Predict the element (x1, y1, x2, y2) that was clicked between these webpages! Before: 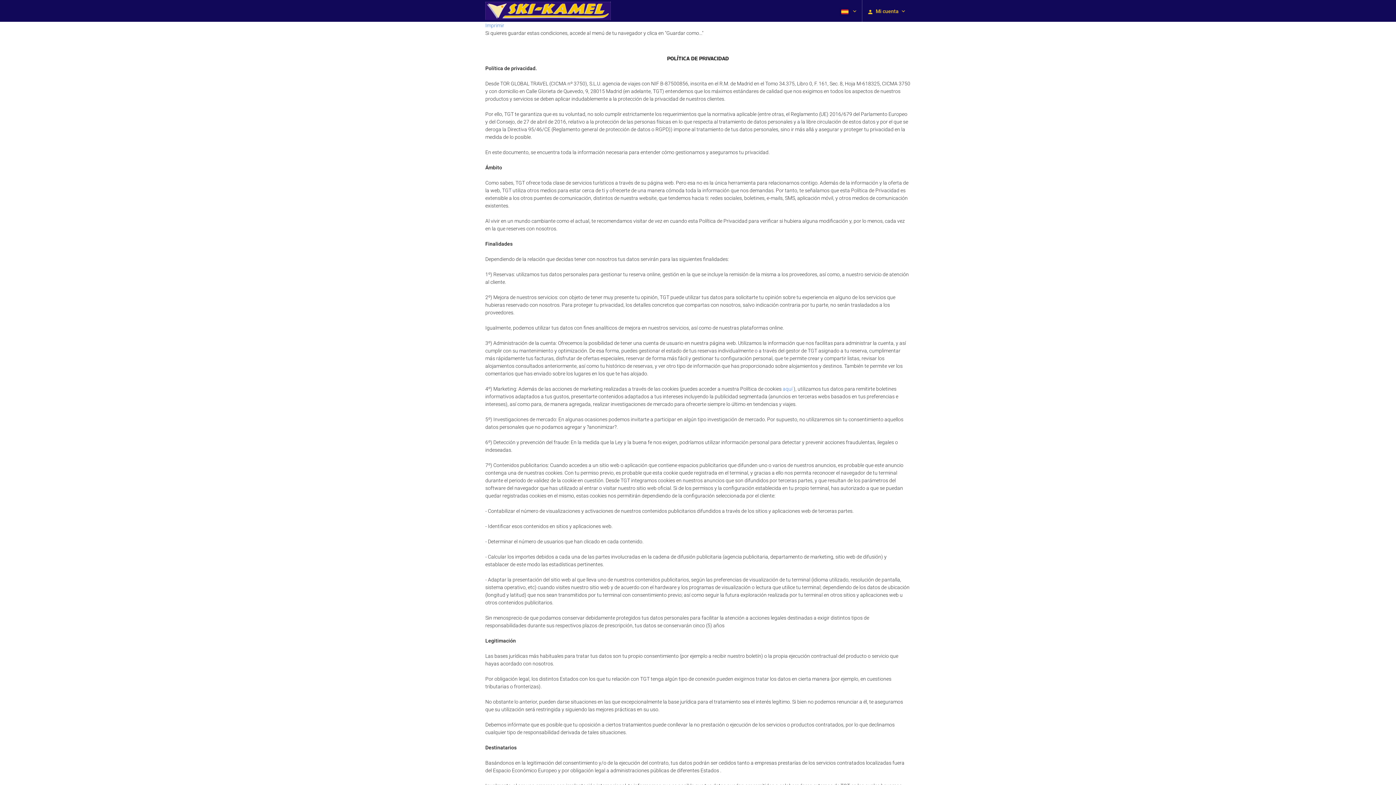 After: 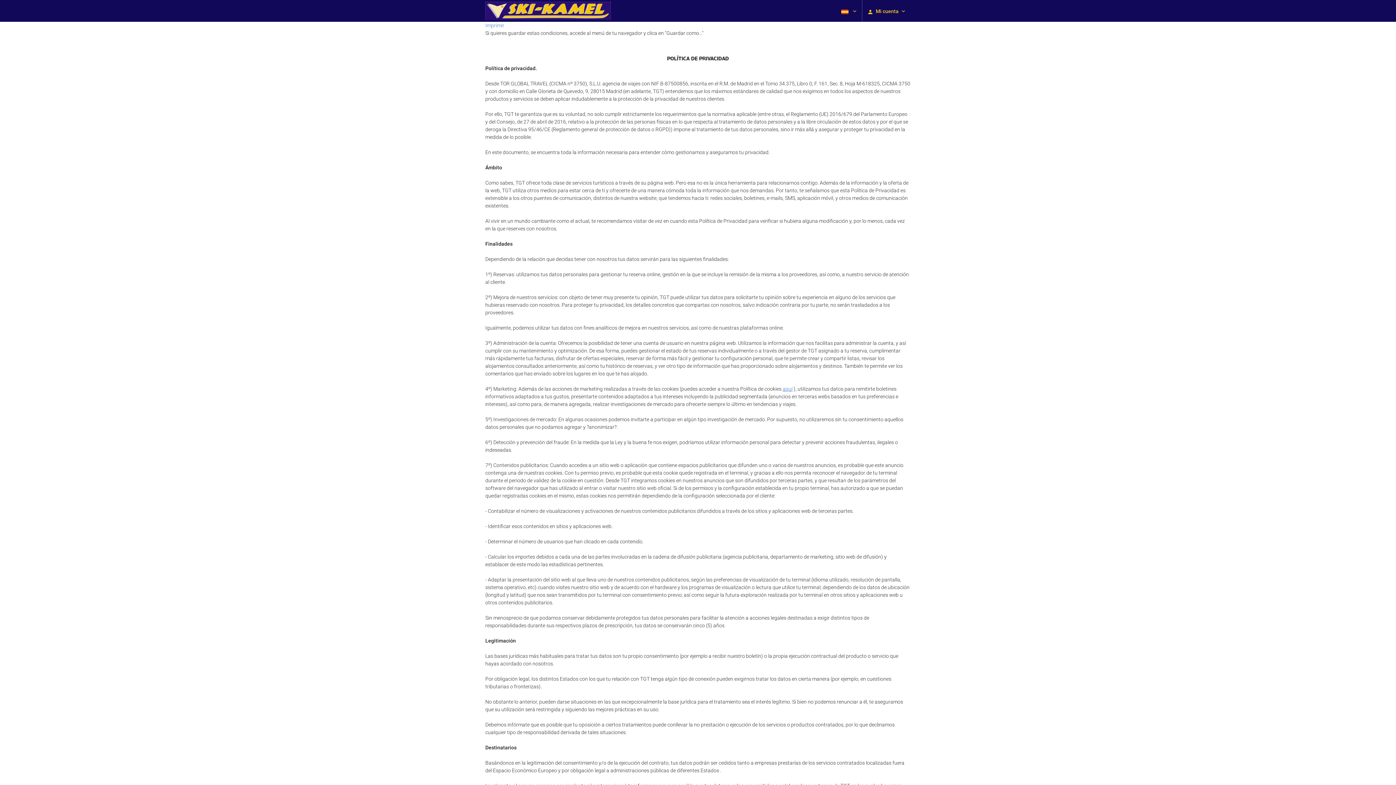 Action: bbox: (782, 386, 792, 392) label: aquí